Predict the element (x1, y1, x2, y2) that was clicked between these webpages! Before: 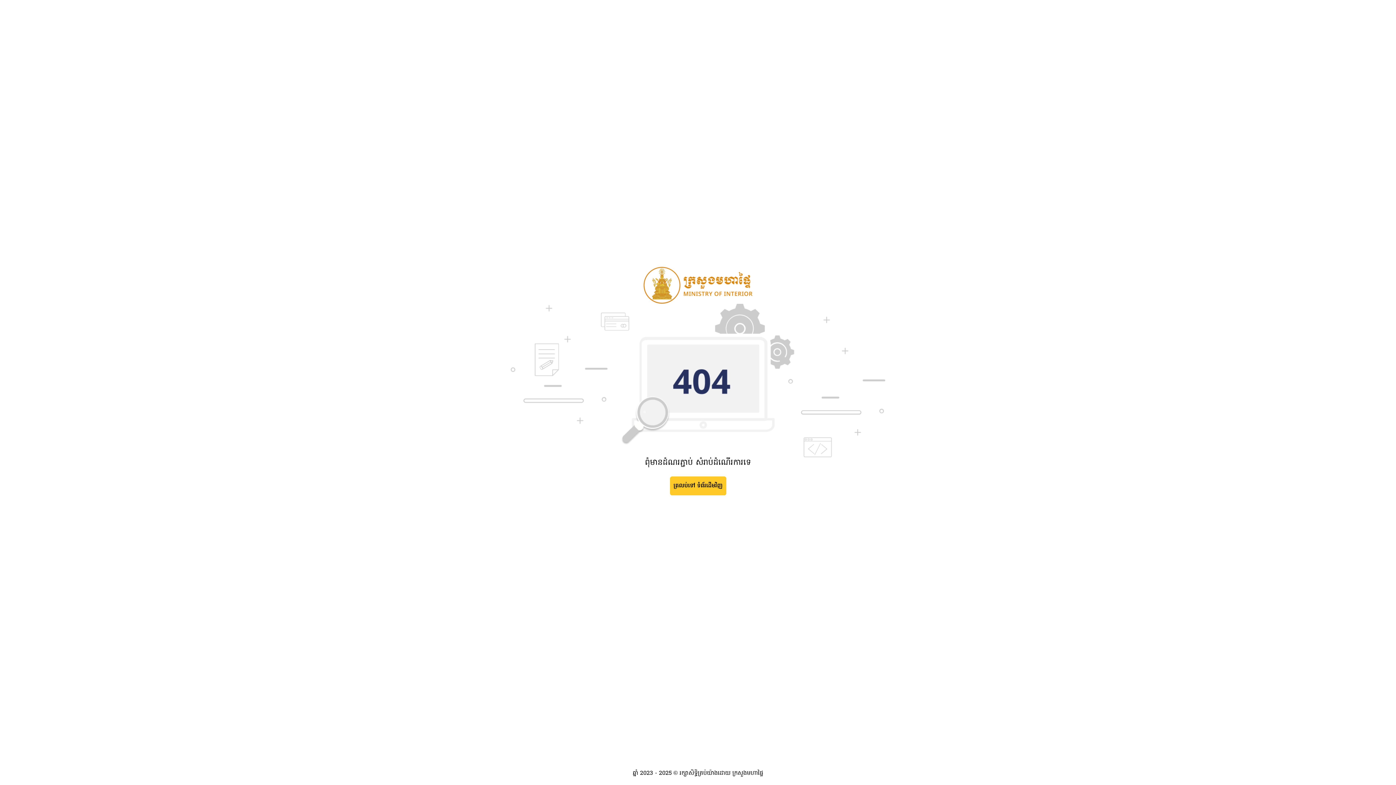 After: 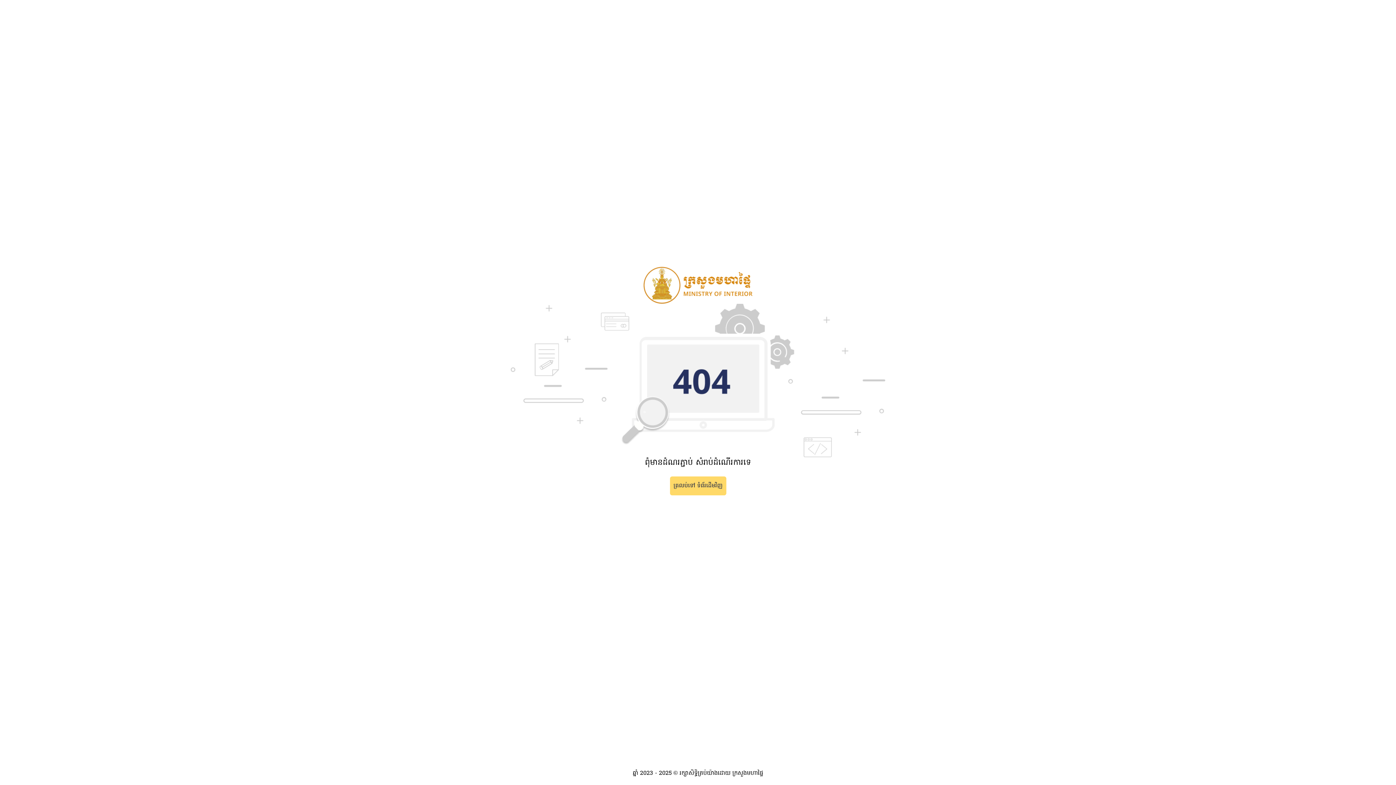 Action: bbox: (670, 476, 726, 495) label: ត្រលប់ទៅ ទំព័រដើមវិញ